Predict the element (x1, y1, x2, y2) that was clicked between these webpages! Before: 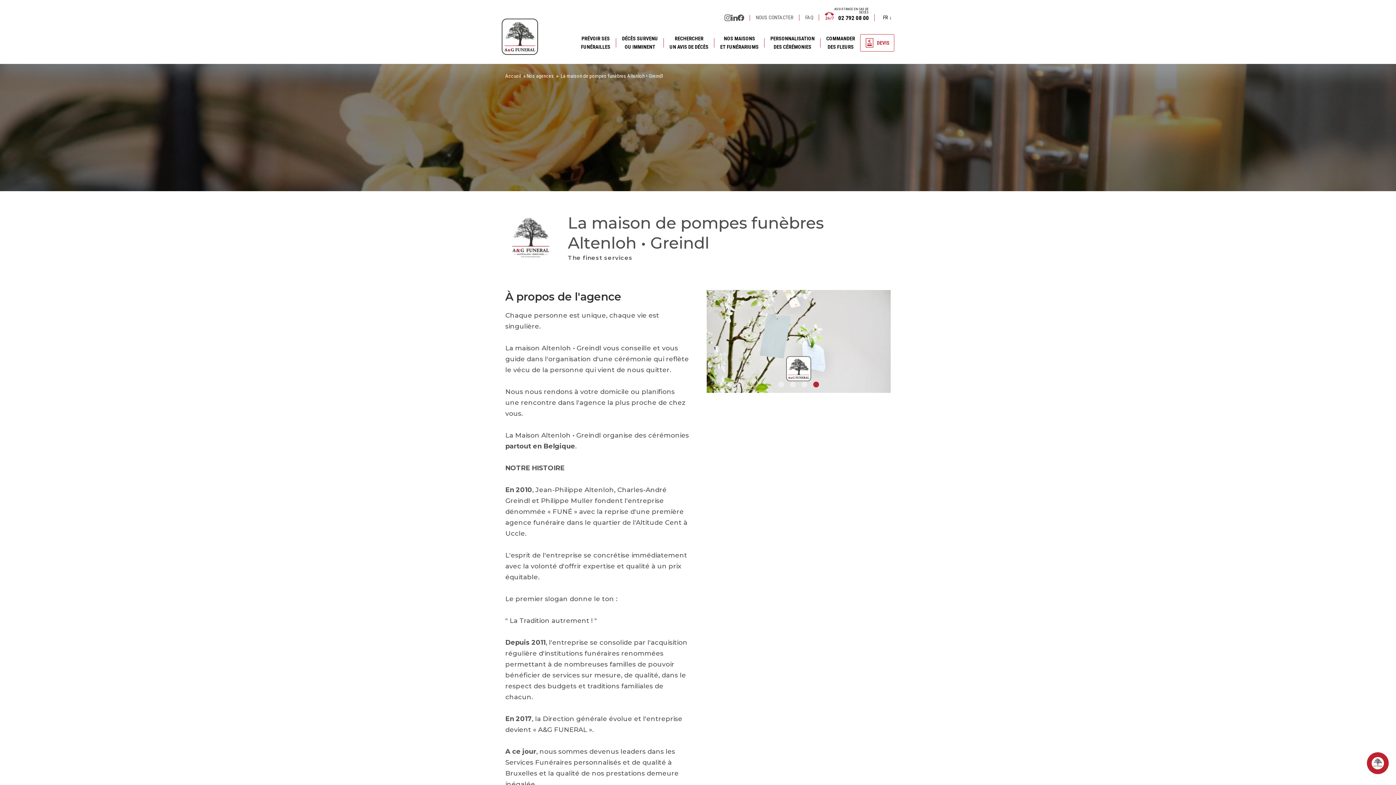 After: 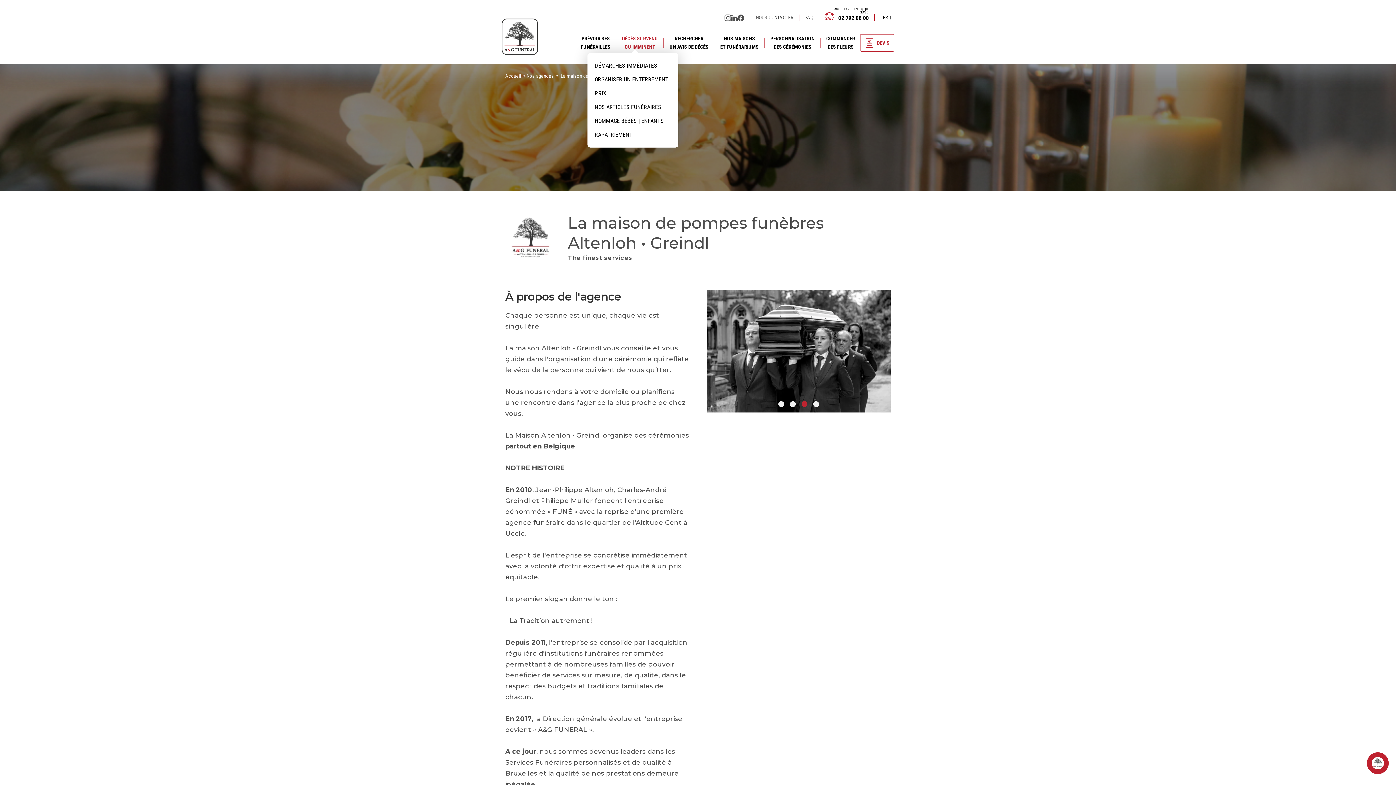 Action: bbox: (622, 30, 658, 54) label: DÉCÈS SURVENU
OU IMMINENT